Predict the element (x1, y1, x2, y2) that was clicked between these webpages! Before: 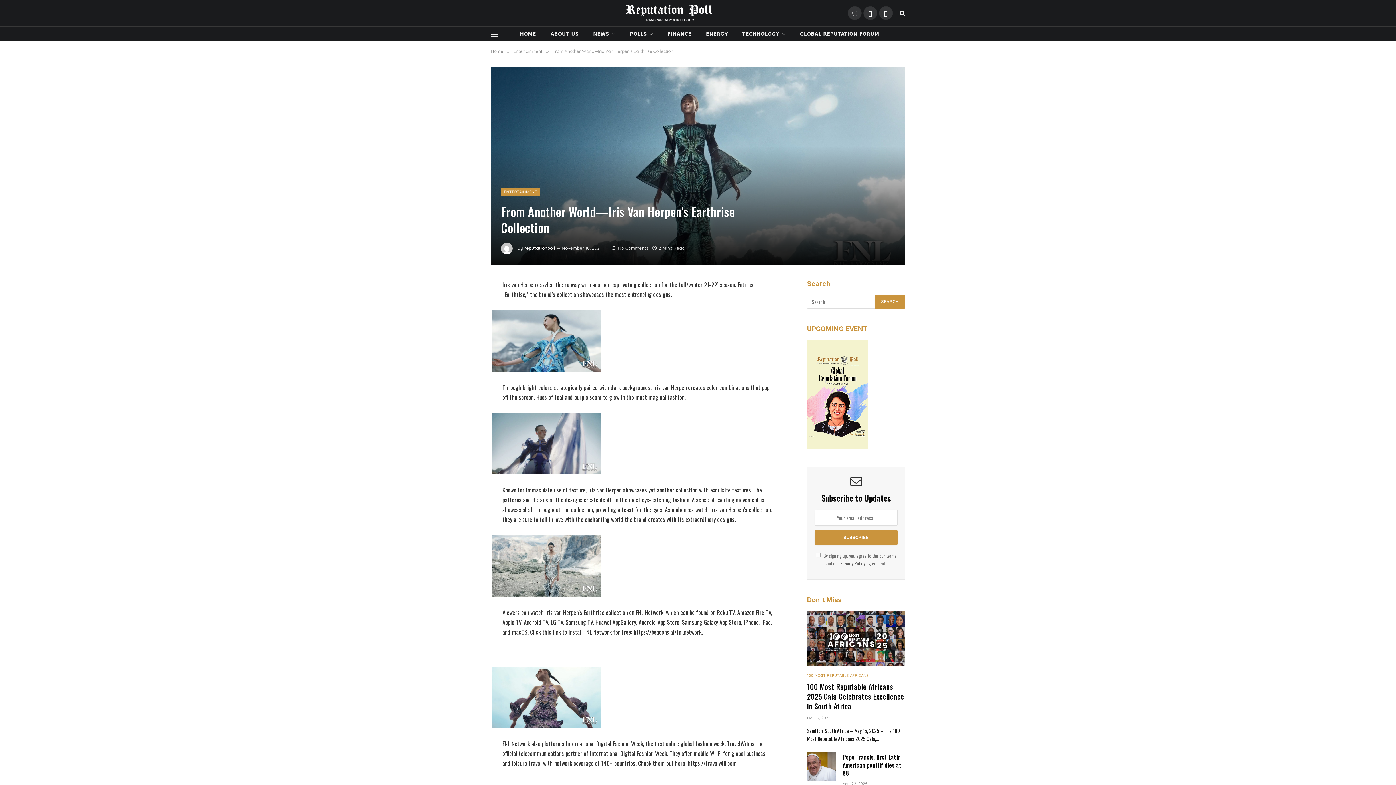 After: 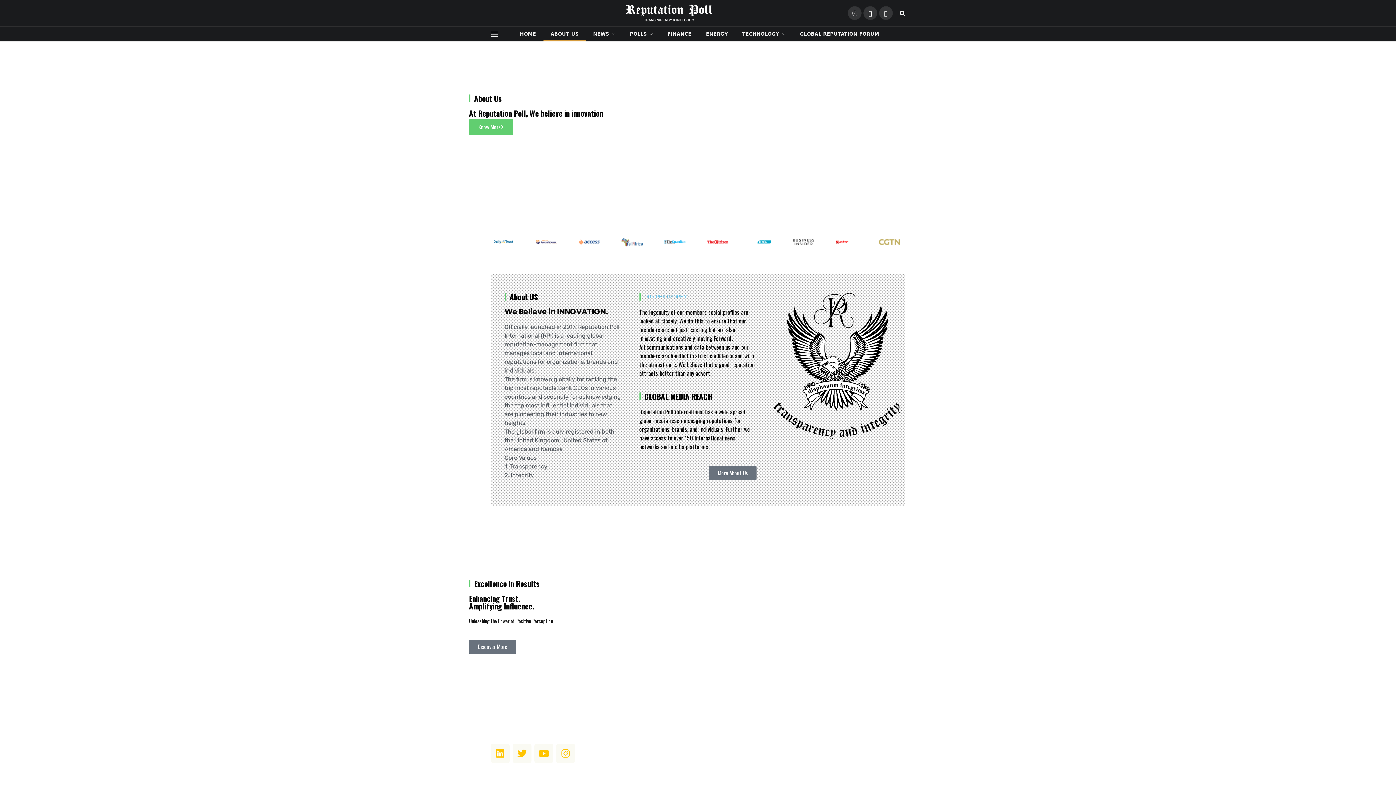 Action: bbox: (543, 26, 586, 41) label: ABOUT US